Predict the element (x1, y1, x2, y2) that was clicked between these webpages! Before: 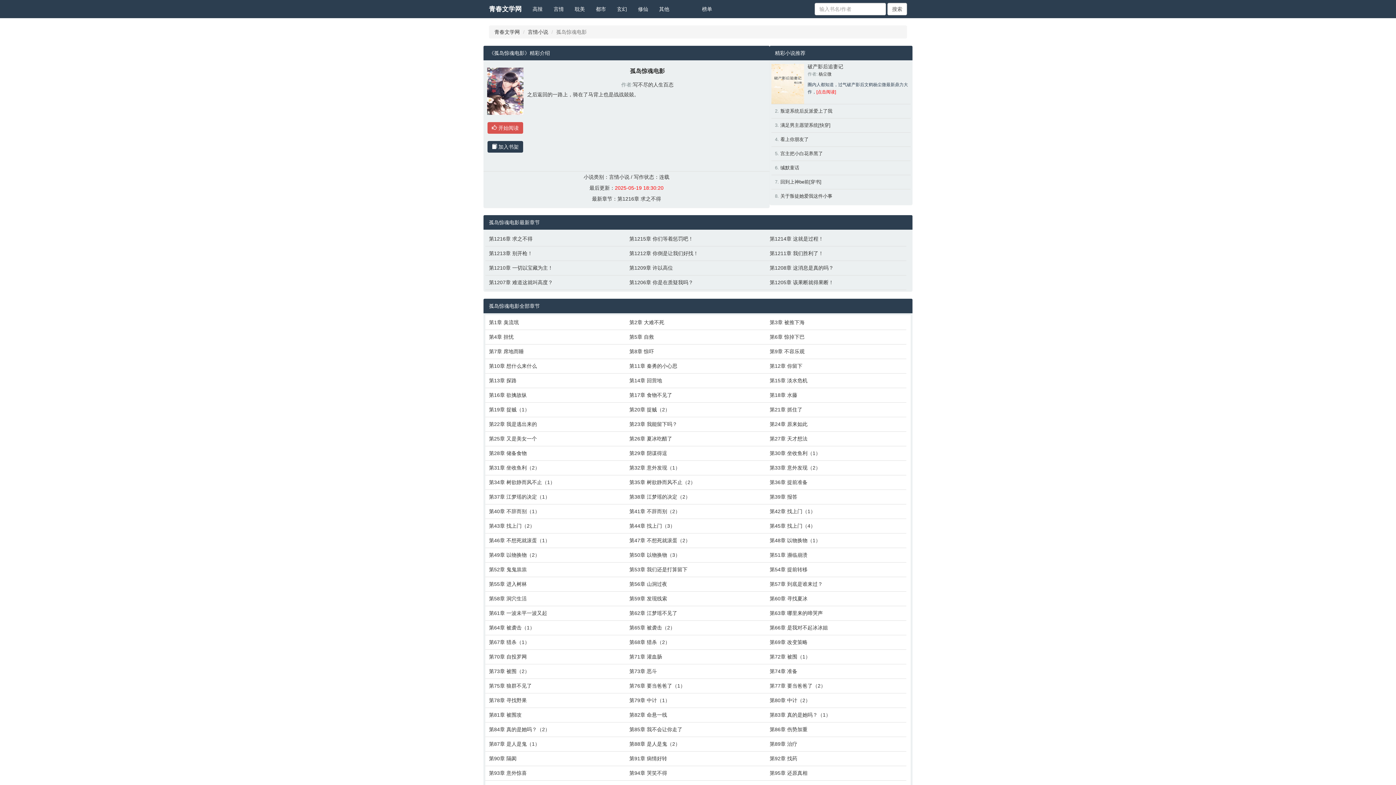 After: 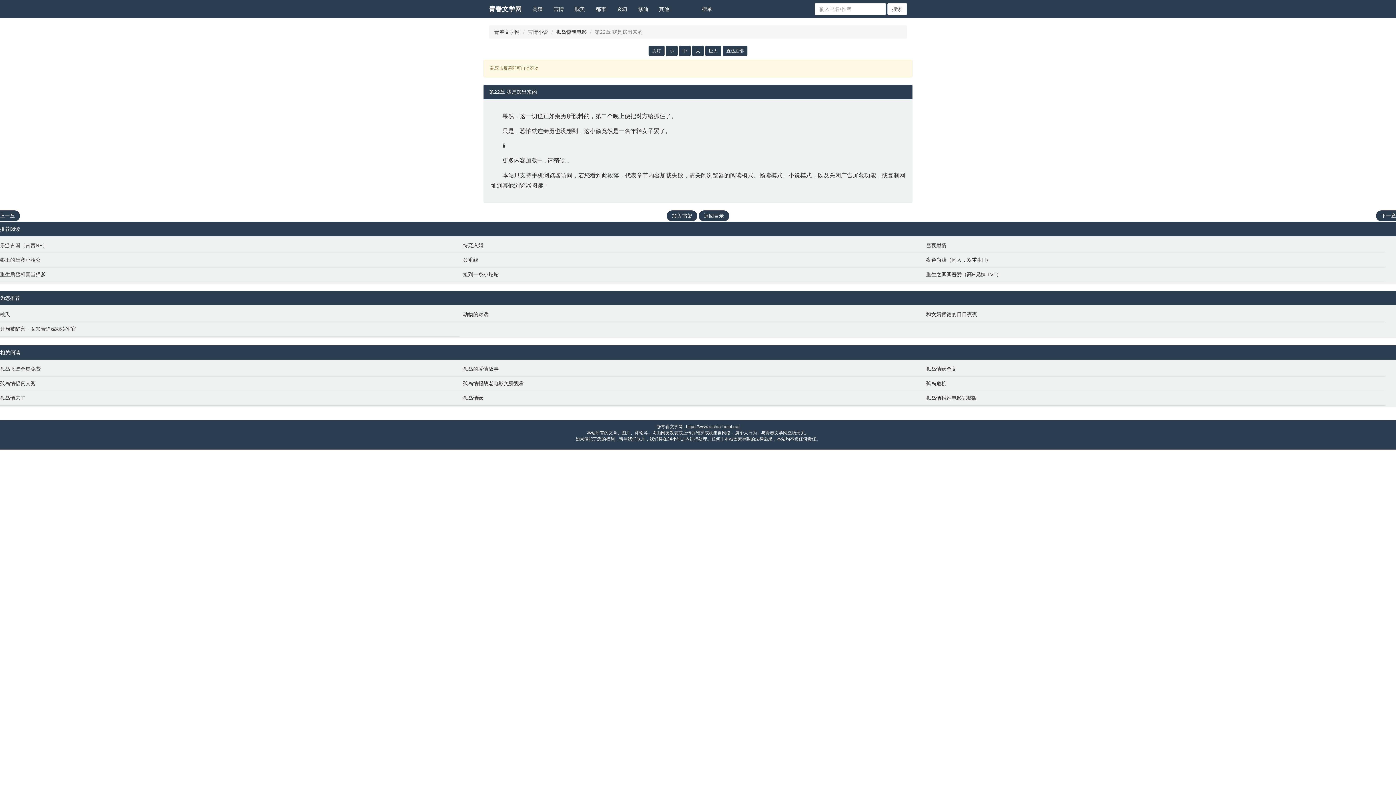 Action: label: 第22章 我是逃出来的 bbox: (489, 420, 622, 428)